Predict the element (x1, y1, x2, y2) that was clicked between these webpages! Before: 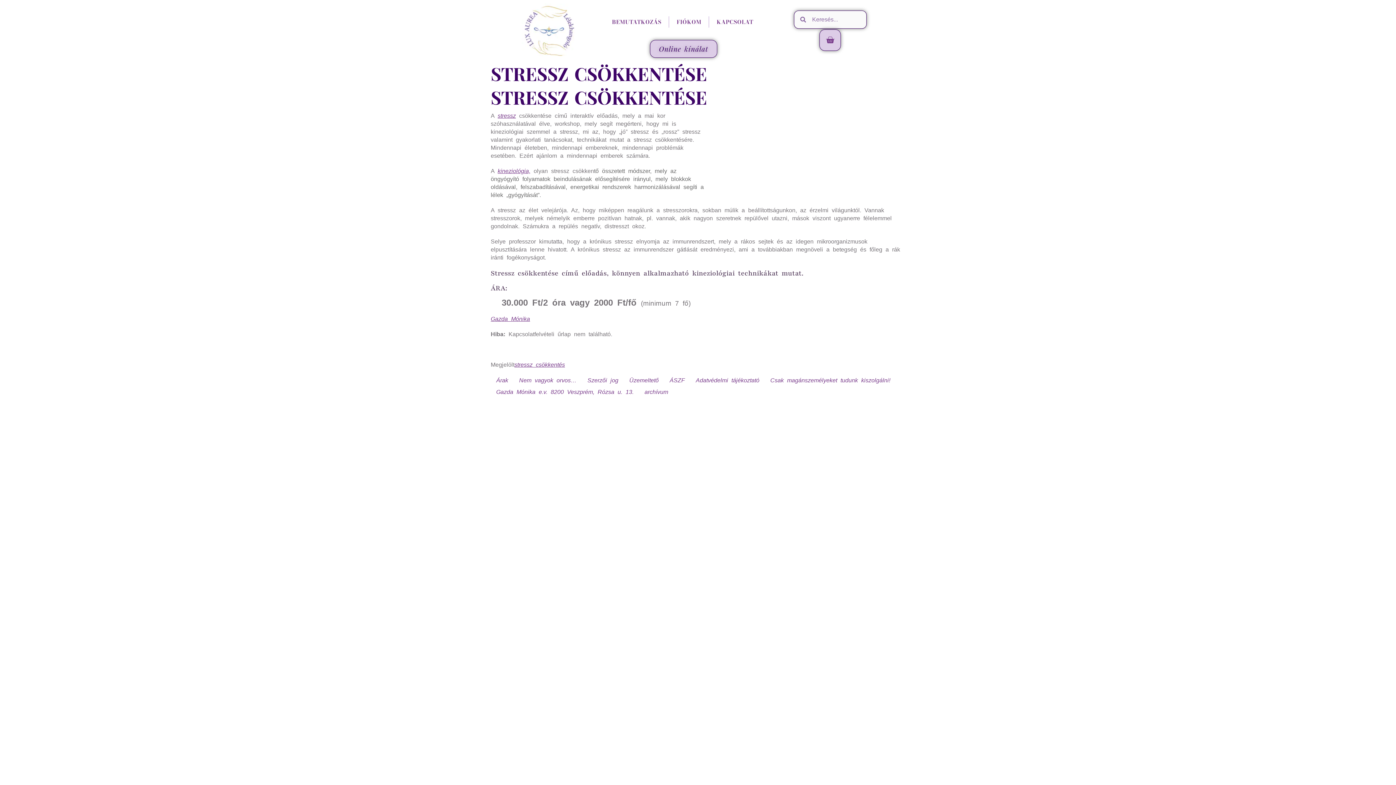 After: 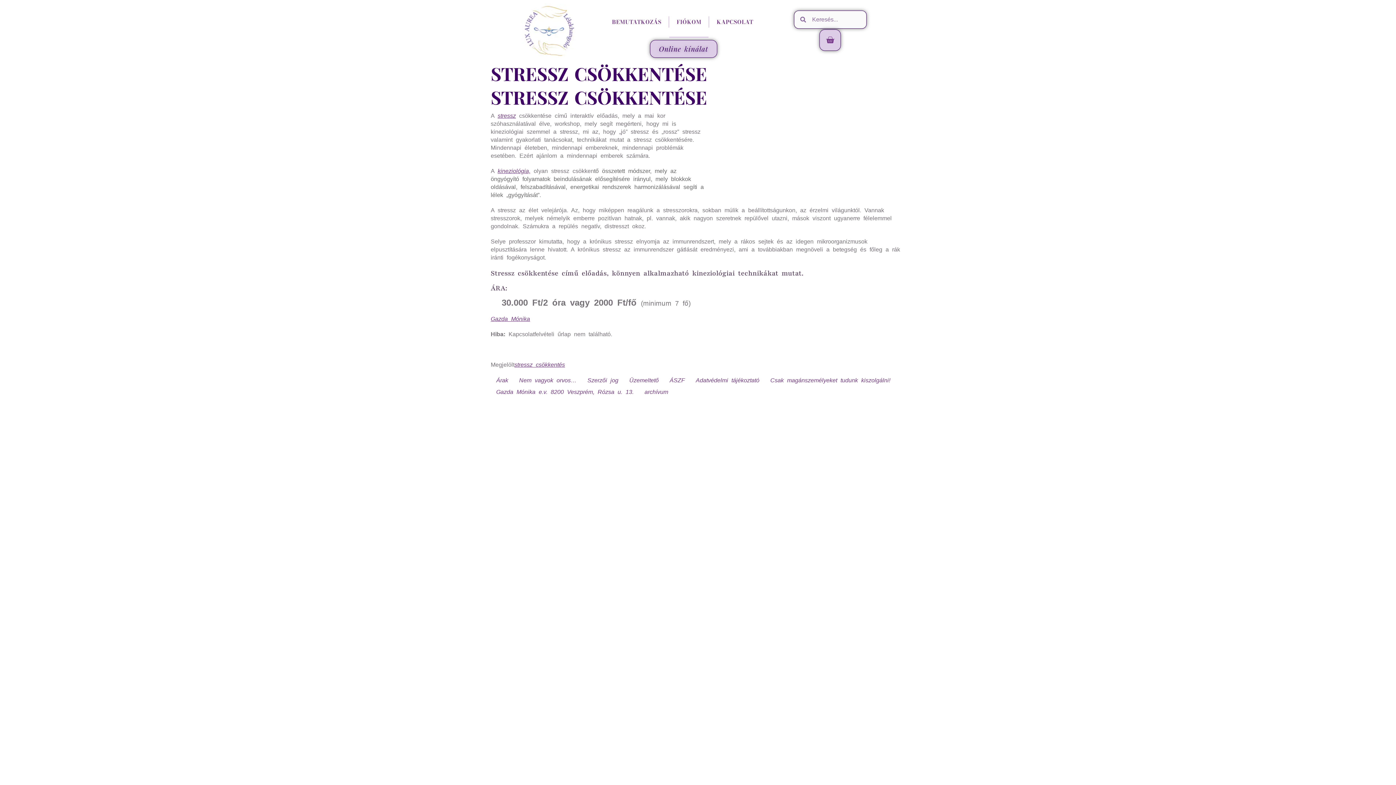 Action: bbox: (669, 6, 708, 37) label: FIÓKOM